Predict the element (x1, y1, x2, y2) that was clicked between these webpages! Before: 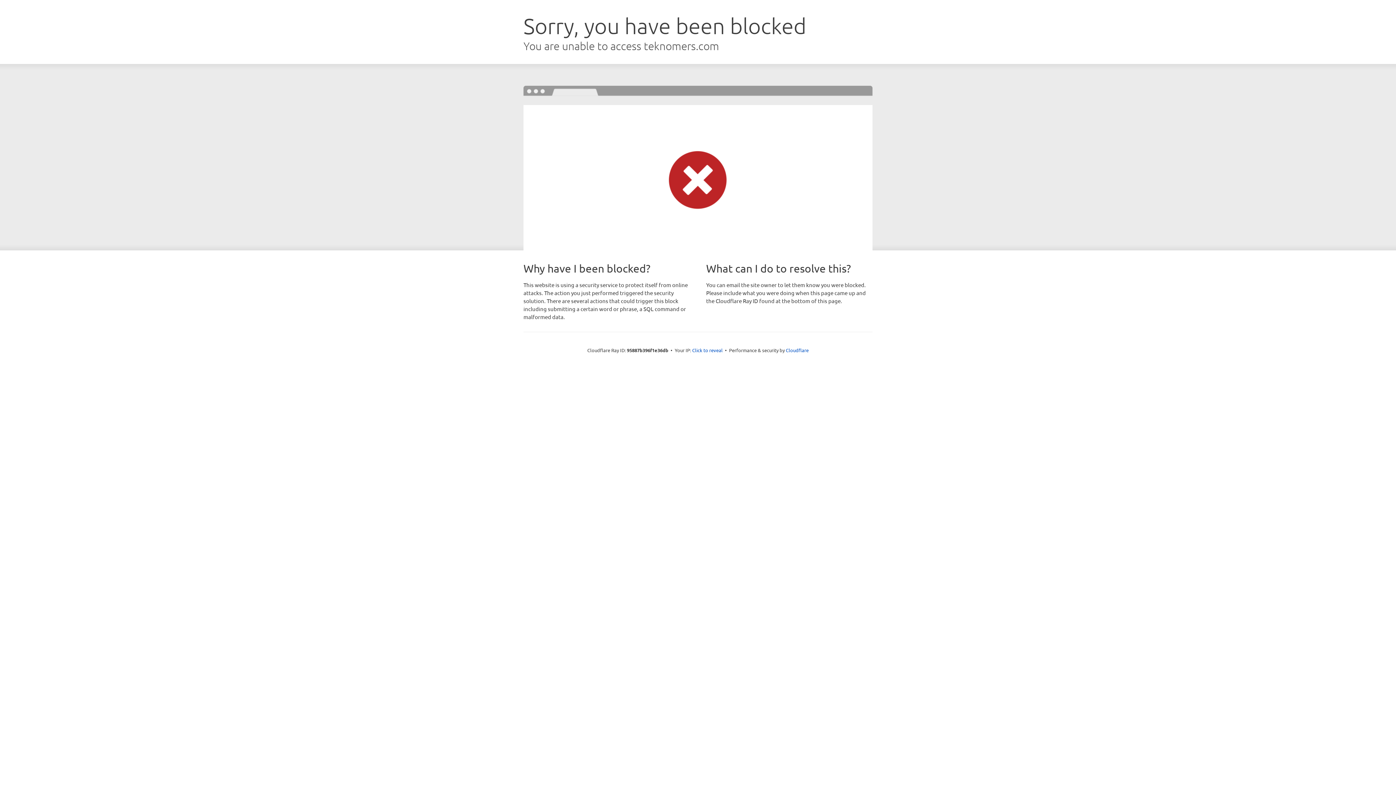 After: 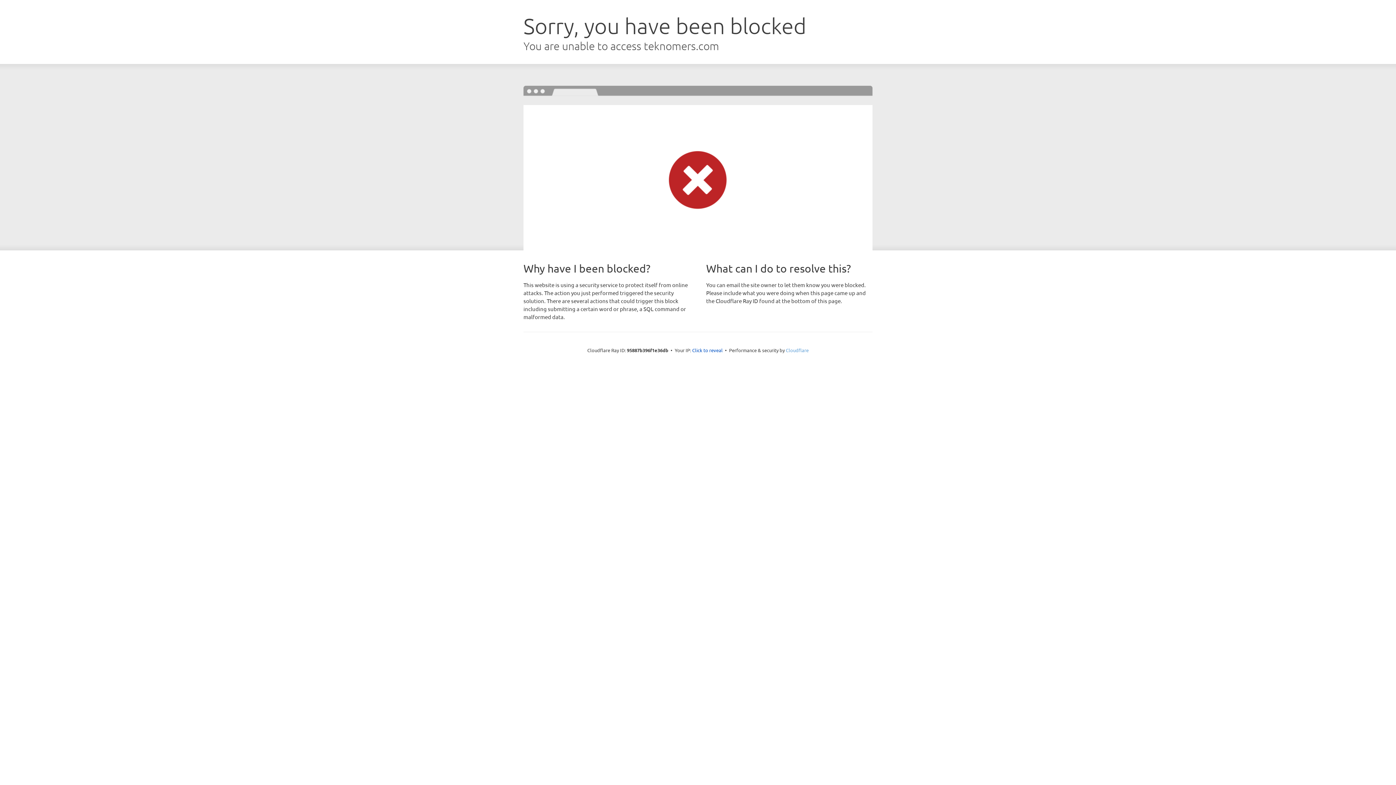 Action: label: Cloudflare bbox: (786, 347, 808, 353)